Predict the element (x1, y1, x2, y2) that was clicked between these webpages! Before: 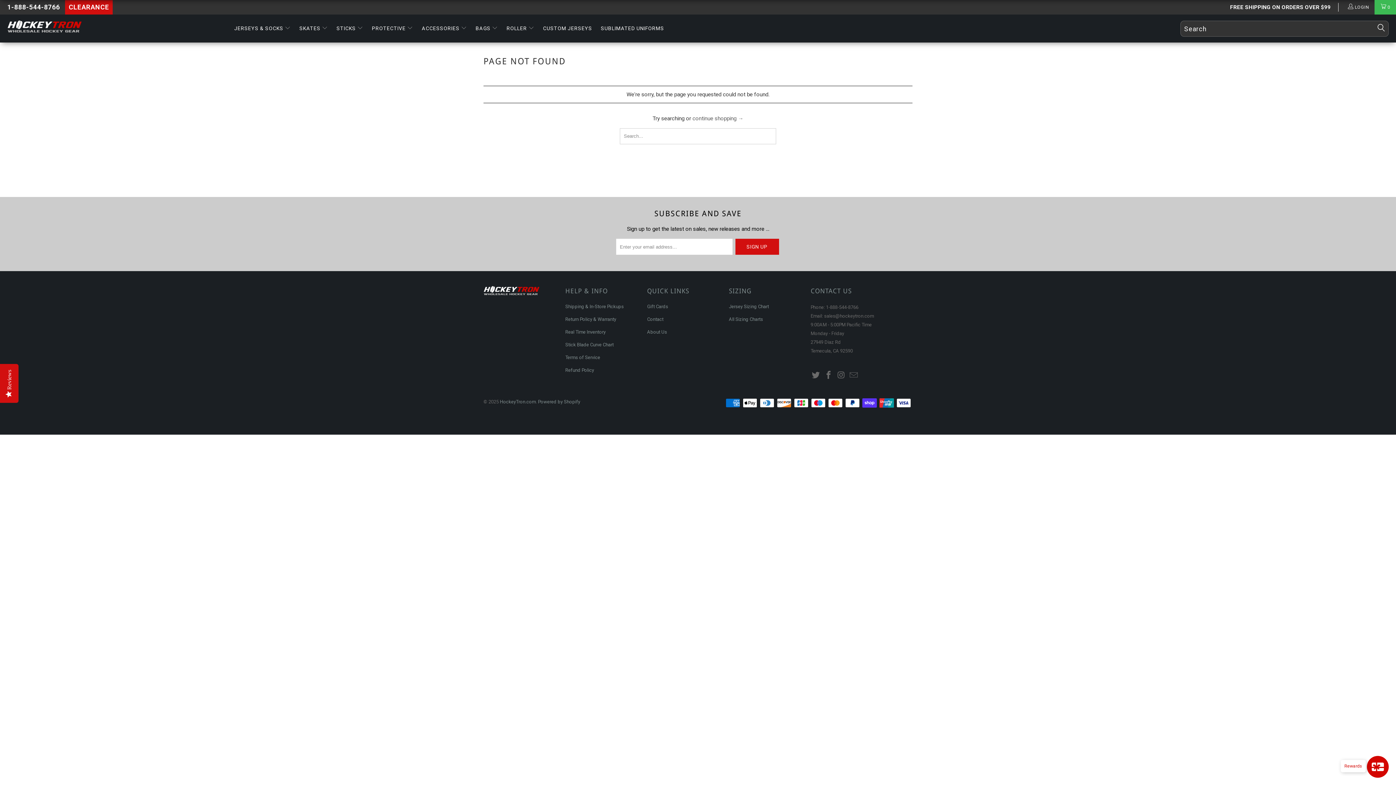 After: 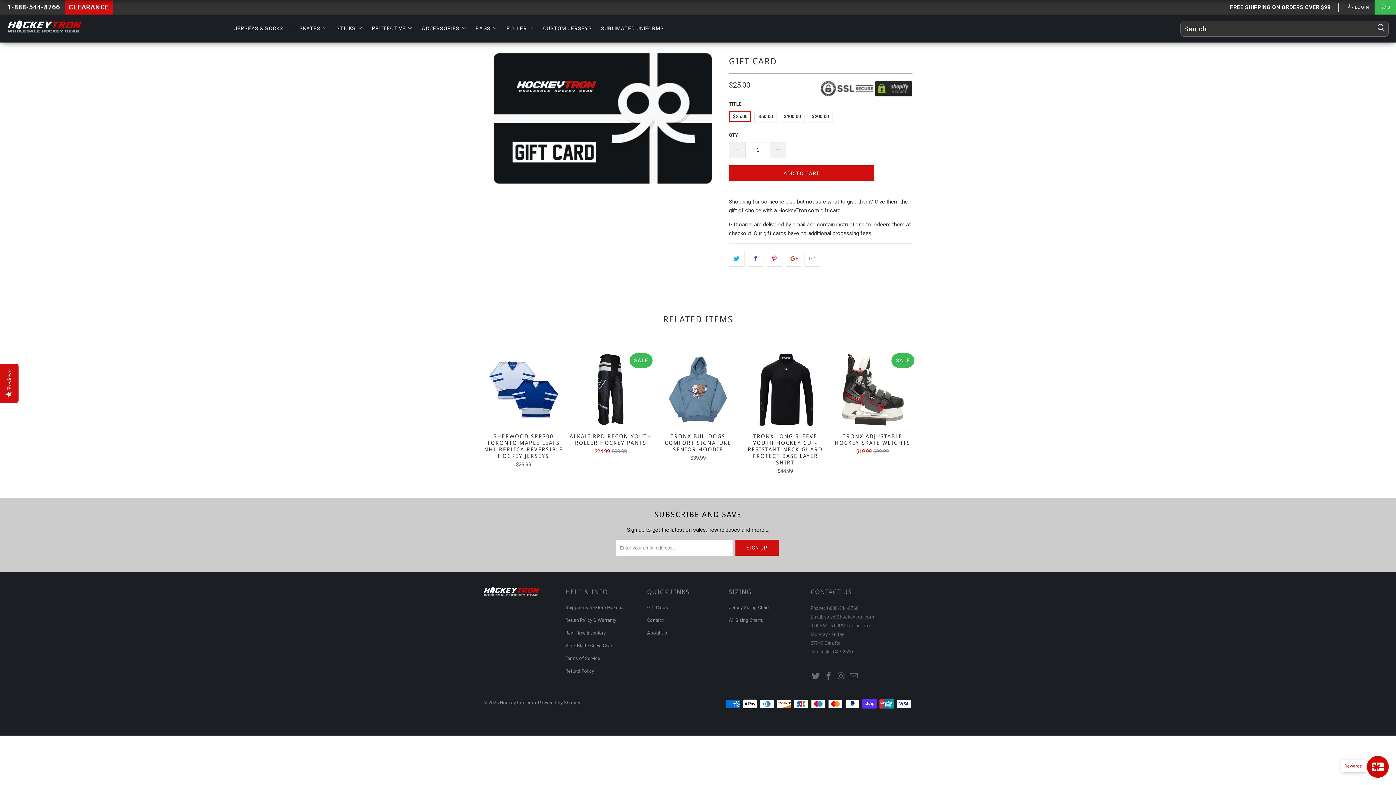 Action: label: Gift Cards bbox: (647, 304, 668, 309)